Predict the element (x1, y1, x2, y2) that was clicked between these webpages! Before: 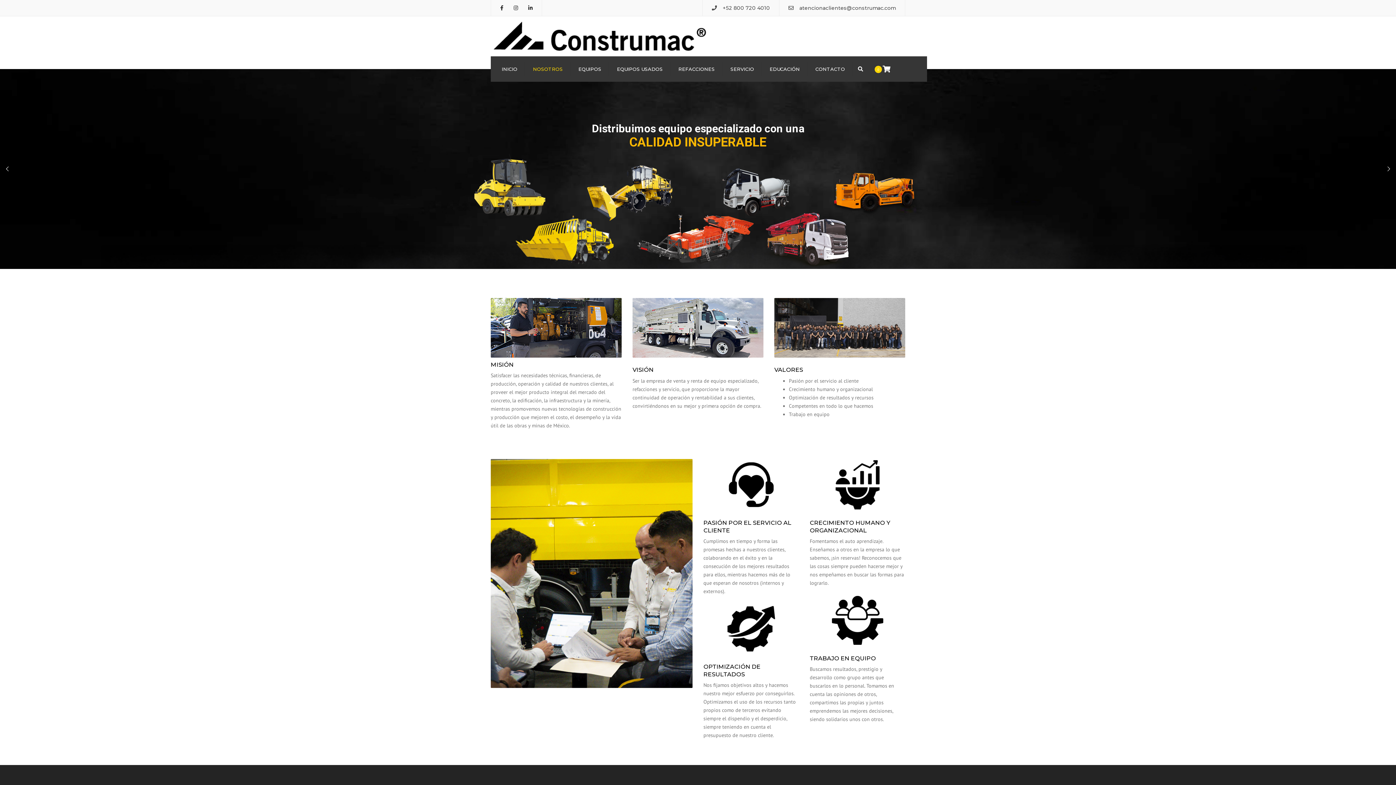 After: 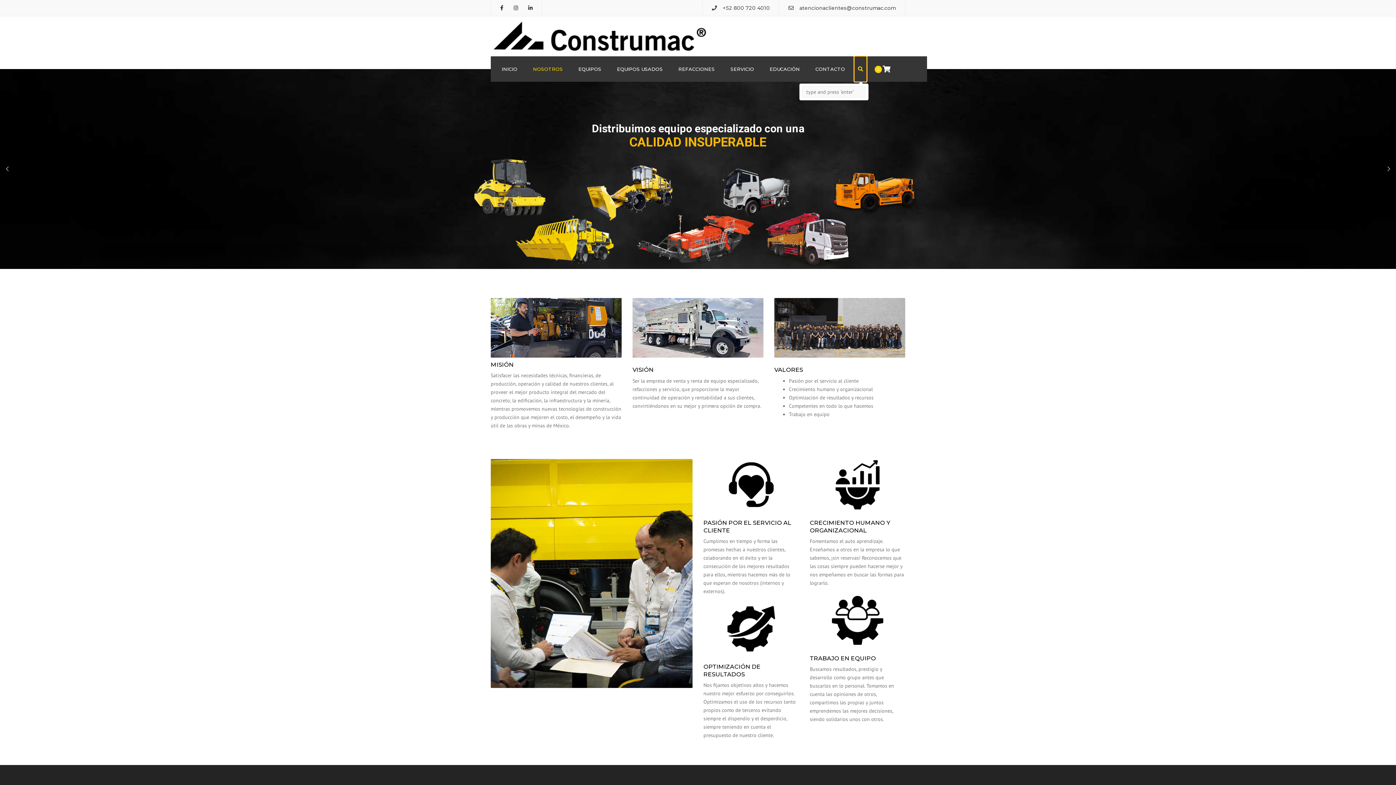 Action: bbox: (854, 56, 866, 81) label: Search